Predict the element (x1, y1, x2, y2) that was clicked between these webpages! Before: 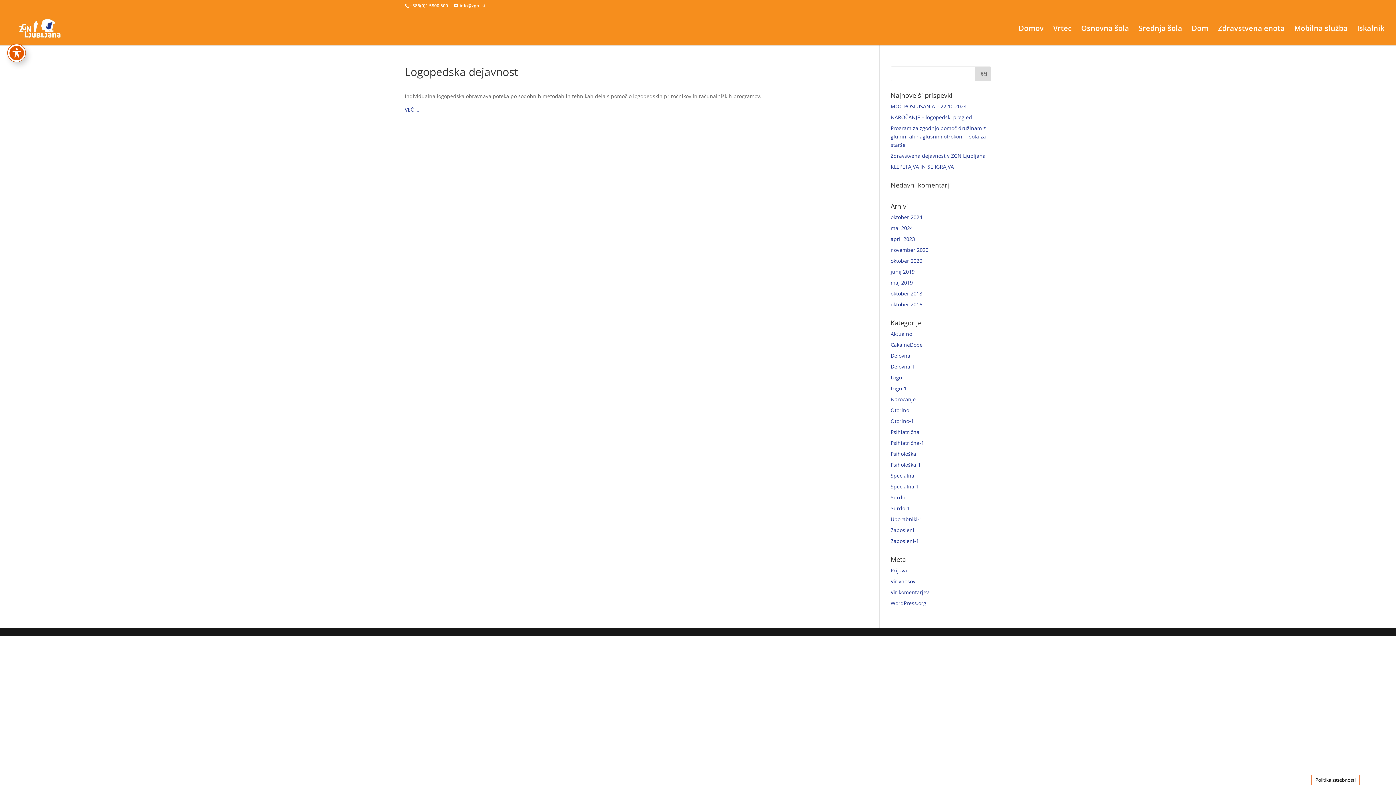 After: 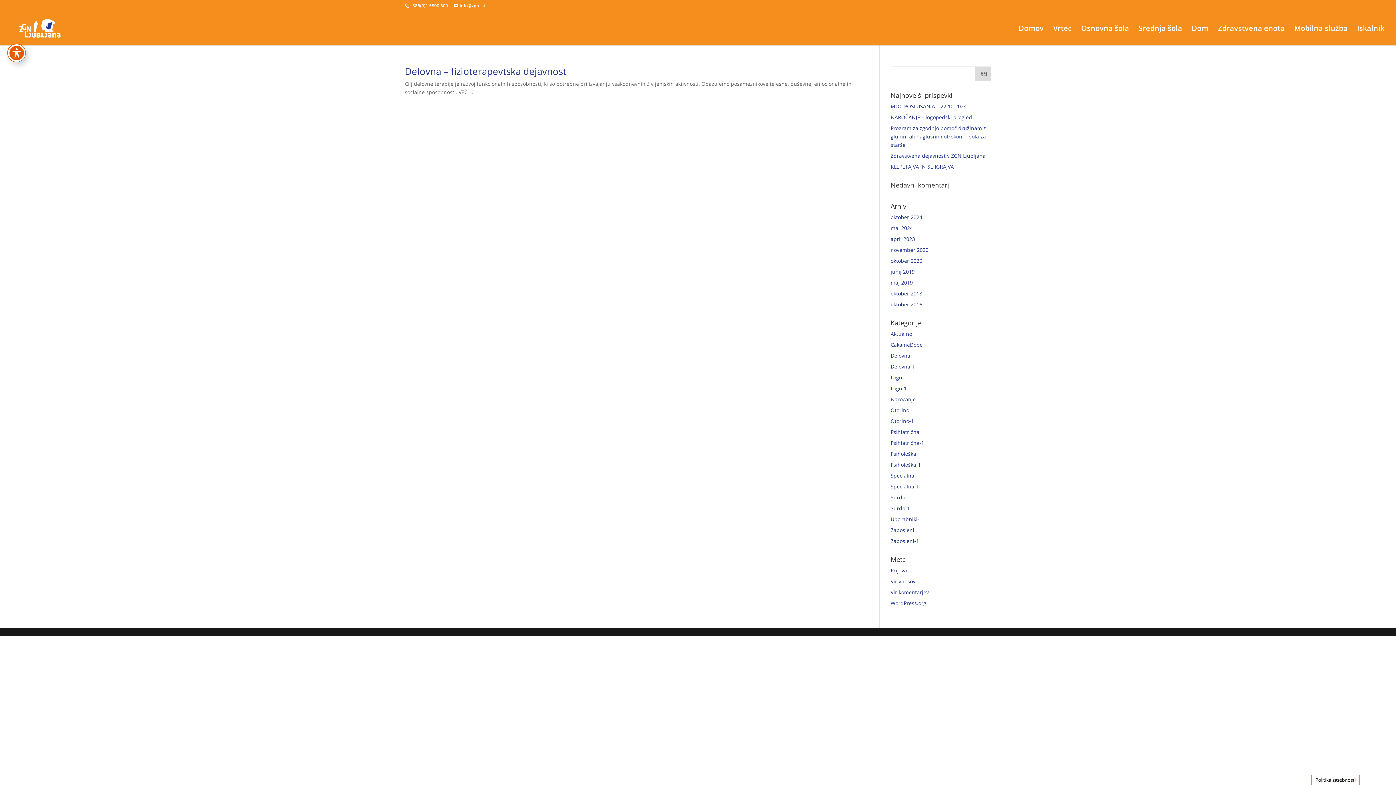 Action: bbox: (890, 363, 915, 370) label: Delovna-1